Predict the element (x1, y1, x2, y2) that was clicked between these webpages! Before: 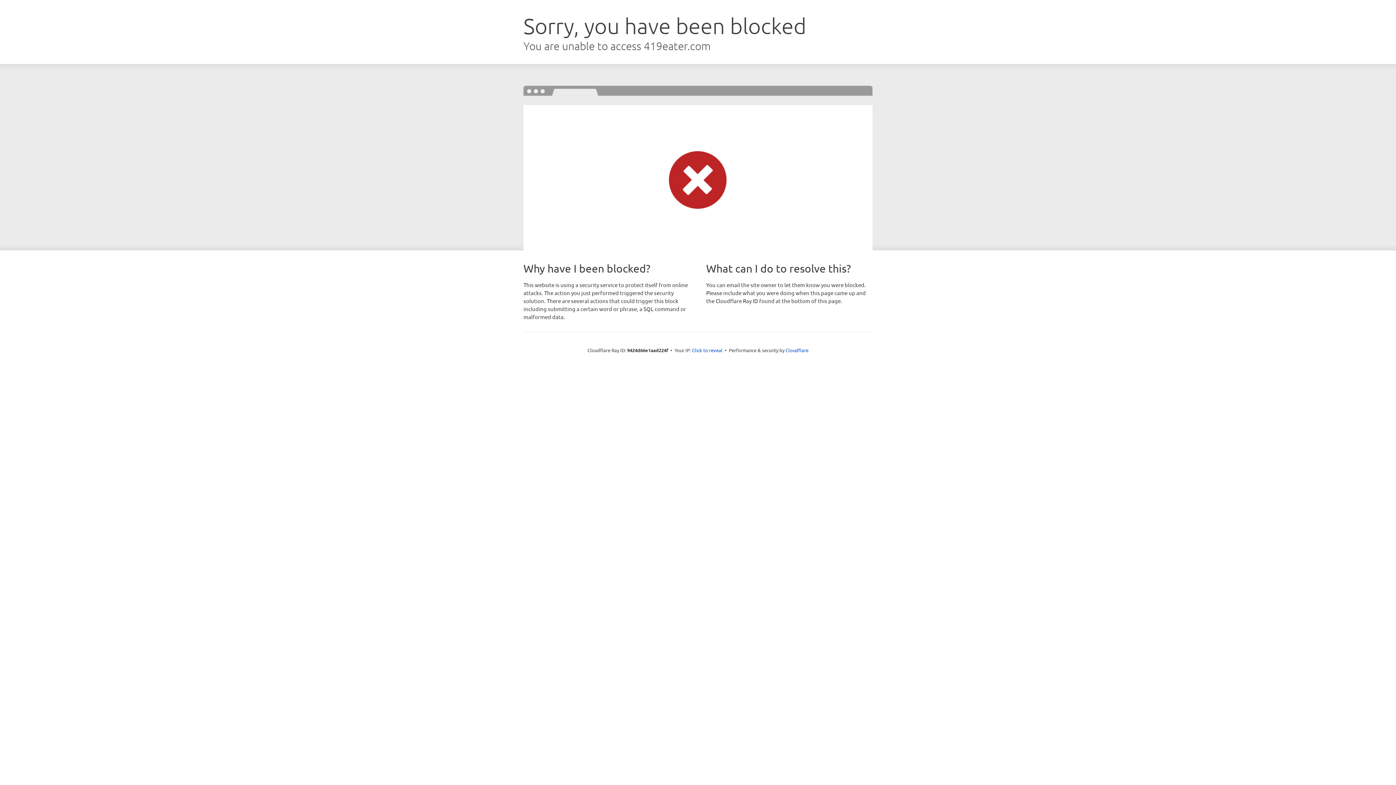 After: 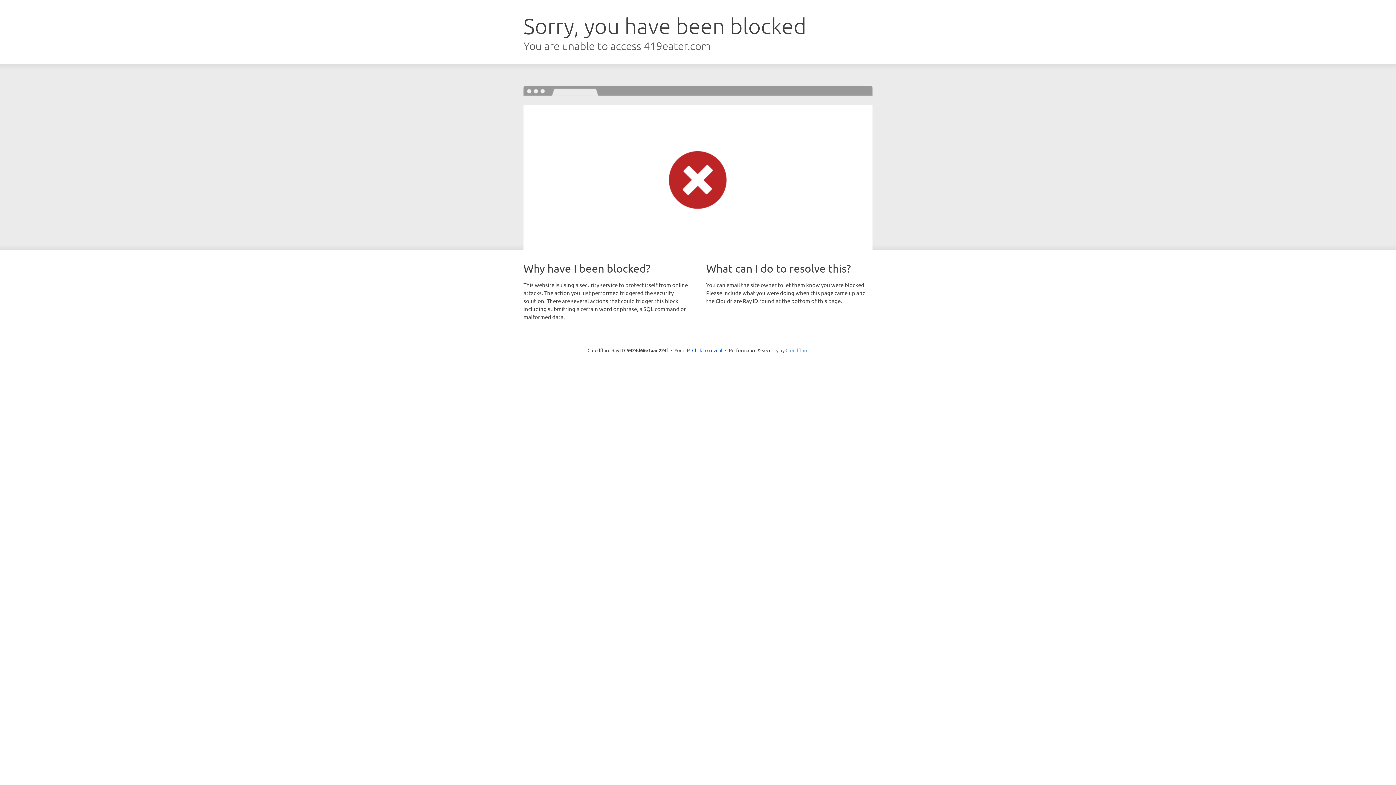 Action: label: Cloudflare bbox: (785, 347, 808, 353)